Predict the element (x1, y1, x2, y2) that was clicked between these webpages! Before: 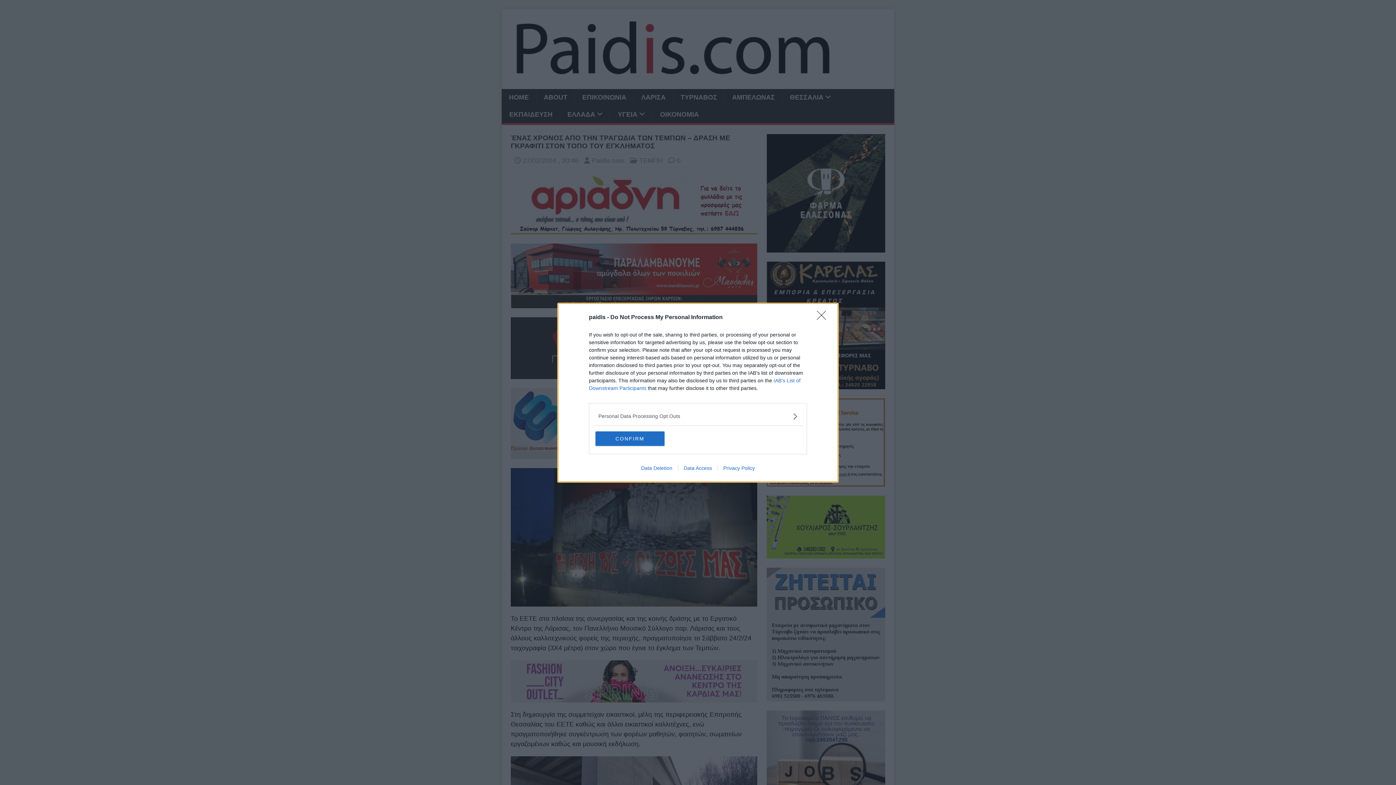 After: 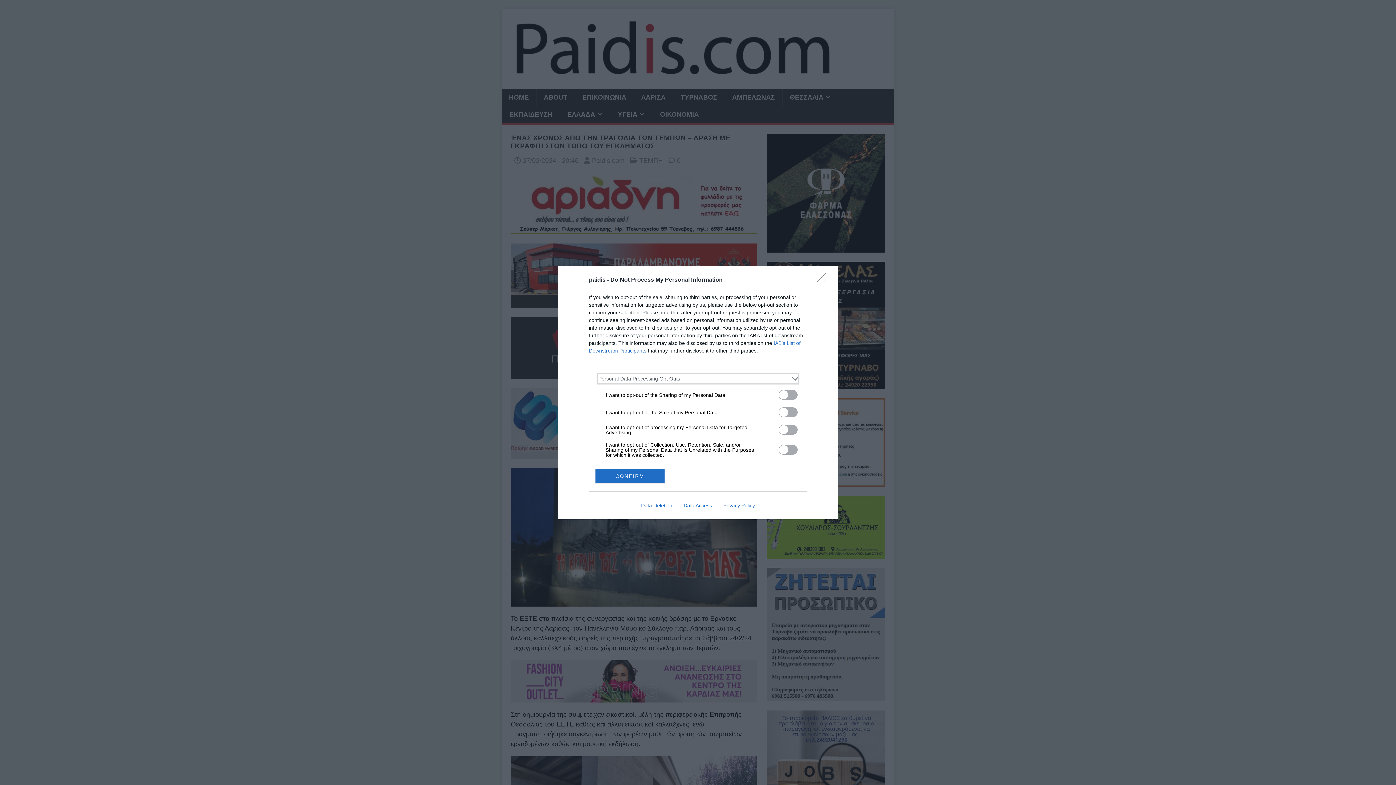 Action: label: Opt-Outs bbox: (598, 412, 797, 420)